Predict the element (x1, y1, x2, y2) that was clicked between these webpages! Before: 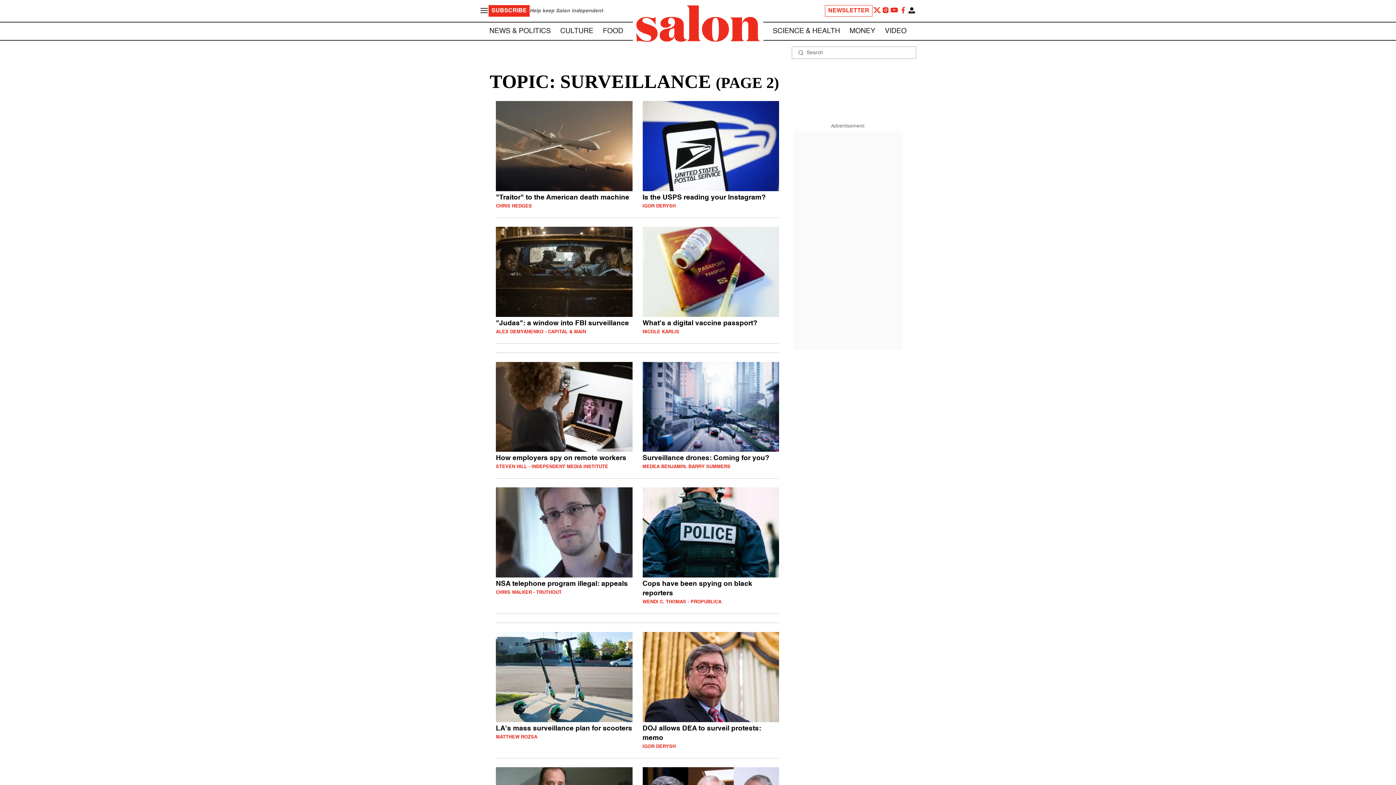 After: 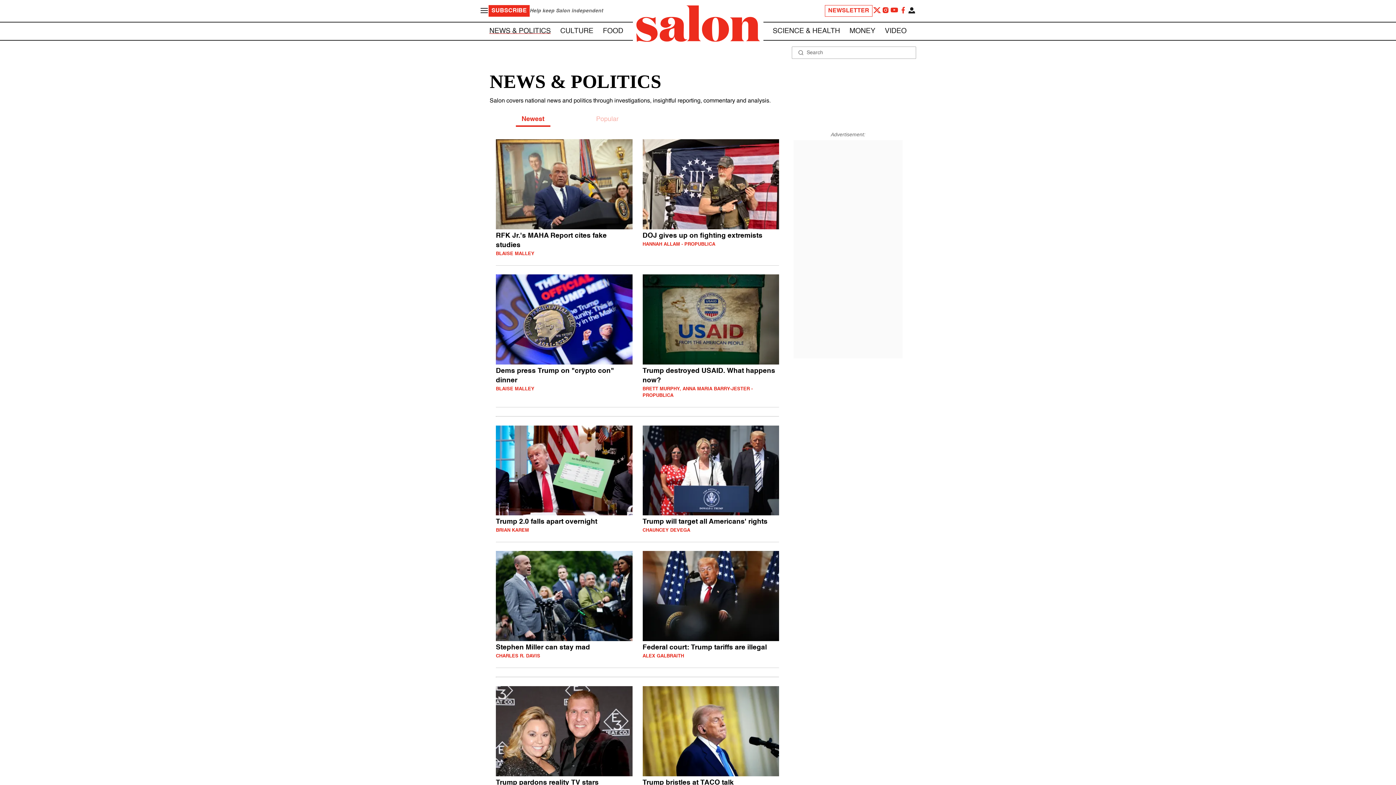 Action: bbox: (489, 27, 550, 34) label: NEWS & POLITICS